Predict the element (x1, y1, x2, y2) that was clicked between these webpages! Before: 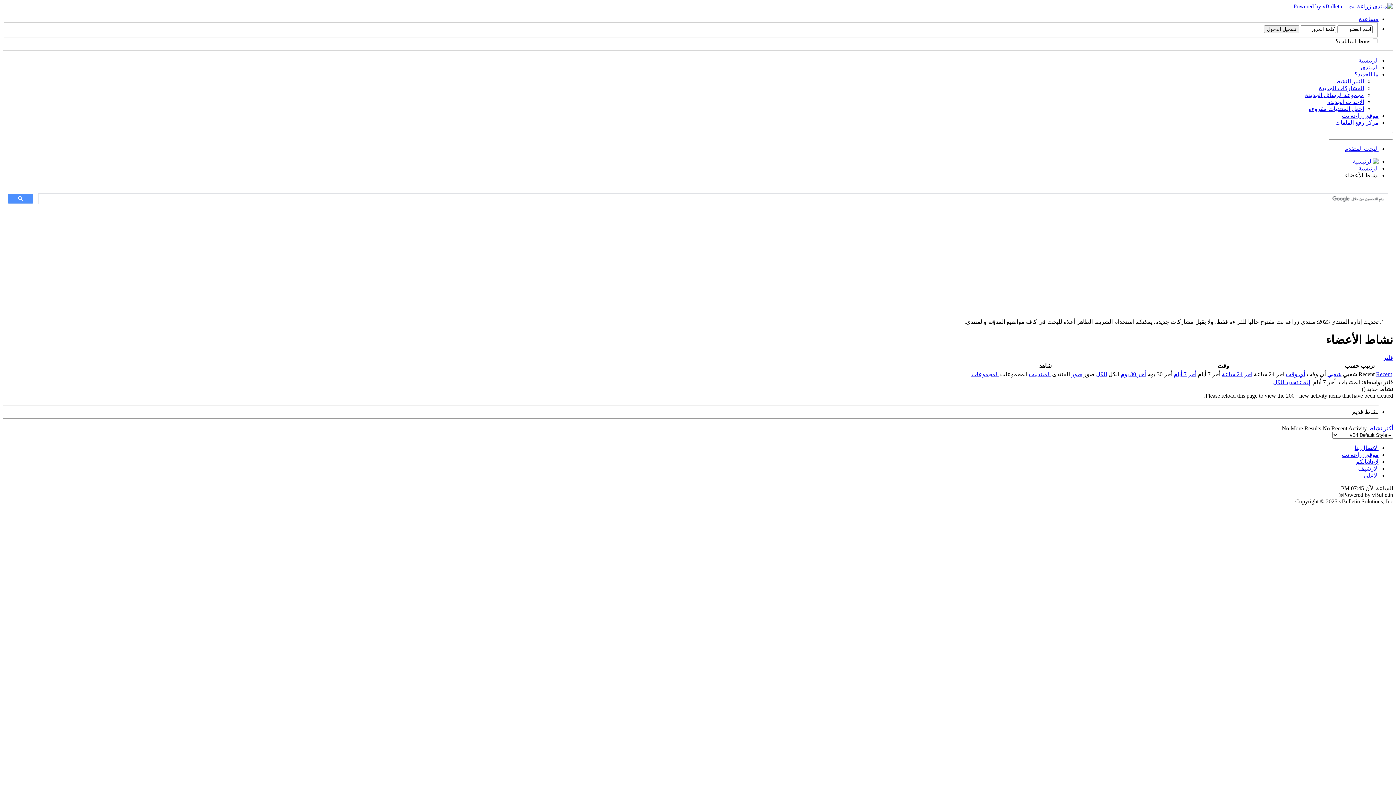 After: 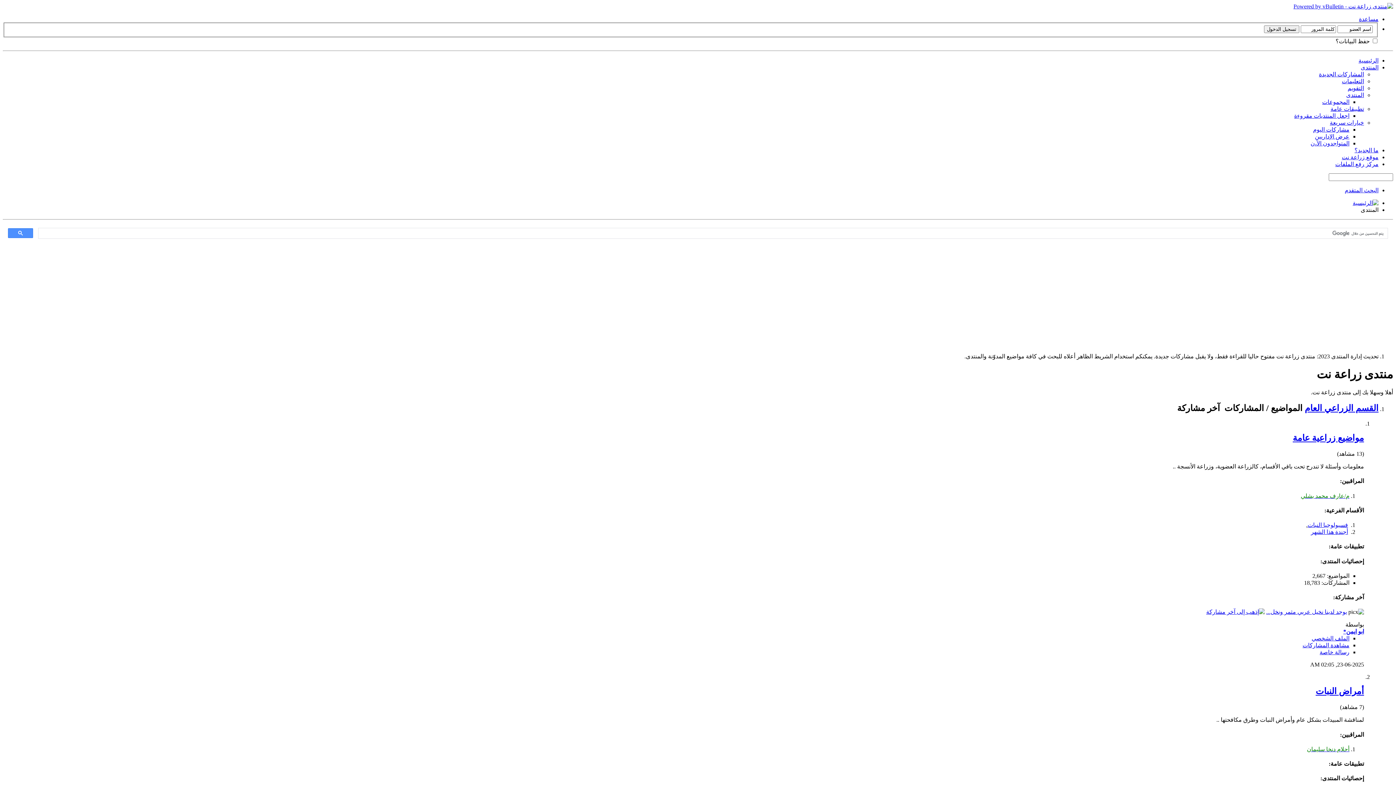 Action: label: الرئيسية bbox: (1358, 57, 1378, 63)